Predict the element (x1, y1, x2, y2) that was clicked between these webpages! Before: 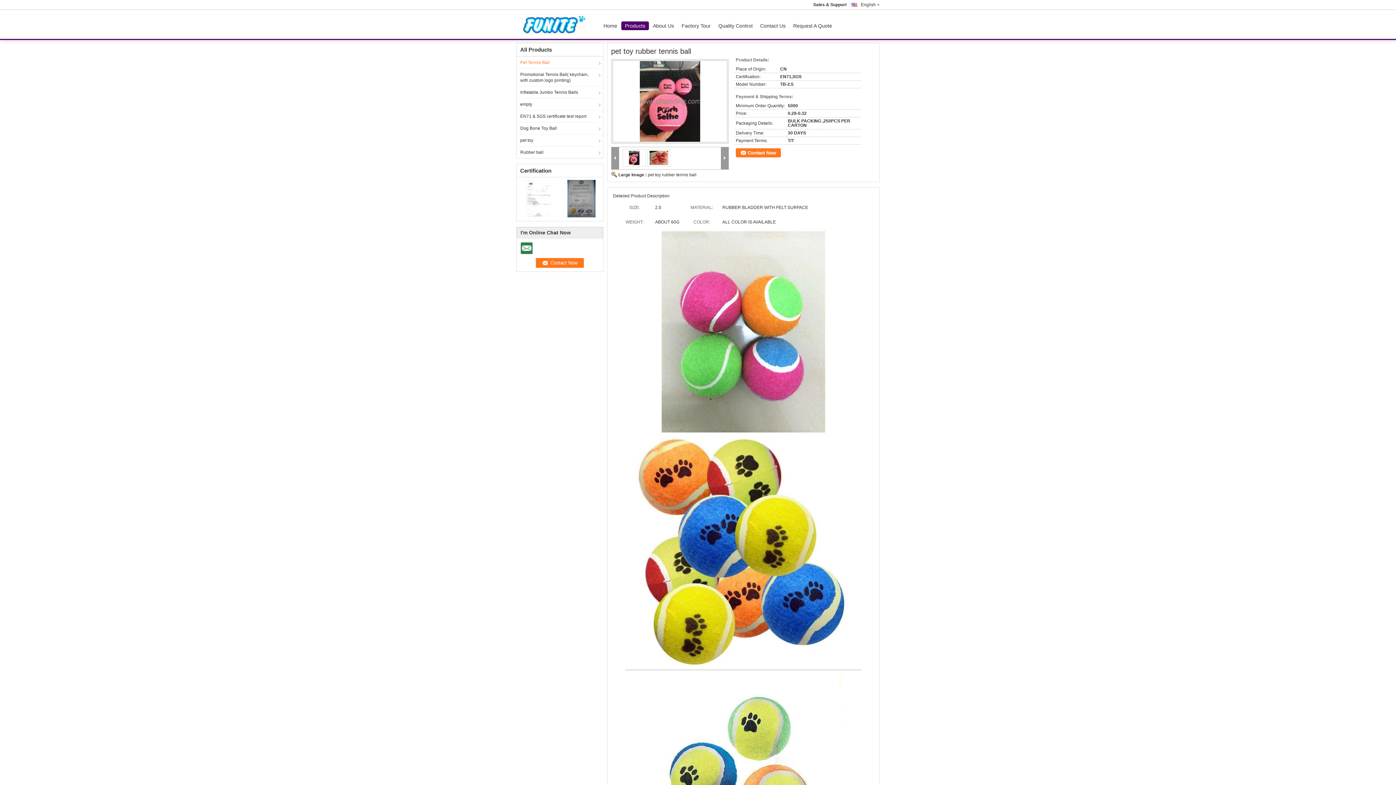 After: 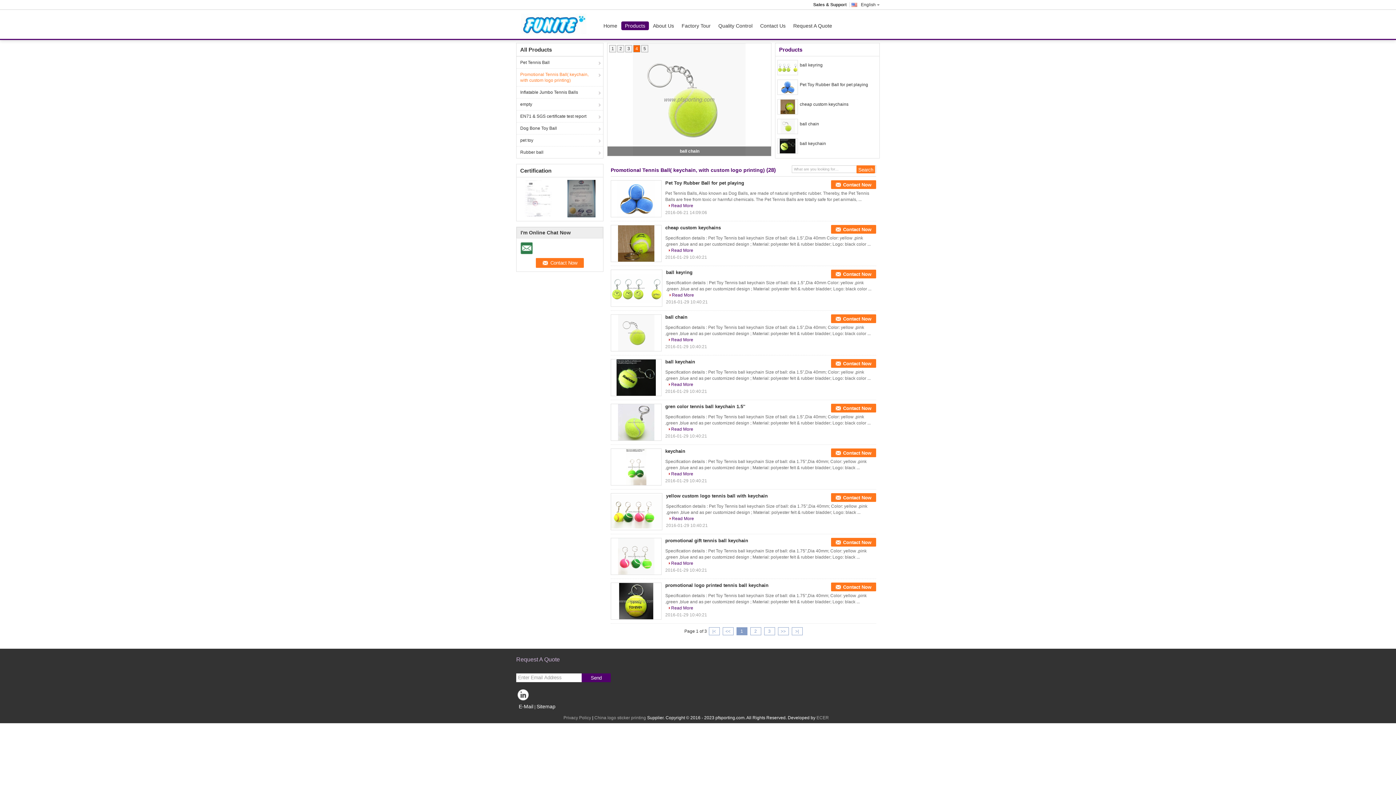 Action: label: Promotional Tennis Ball( keychain, with custom logo printing) bbox: (516, 68, 603, 86)